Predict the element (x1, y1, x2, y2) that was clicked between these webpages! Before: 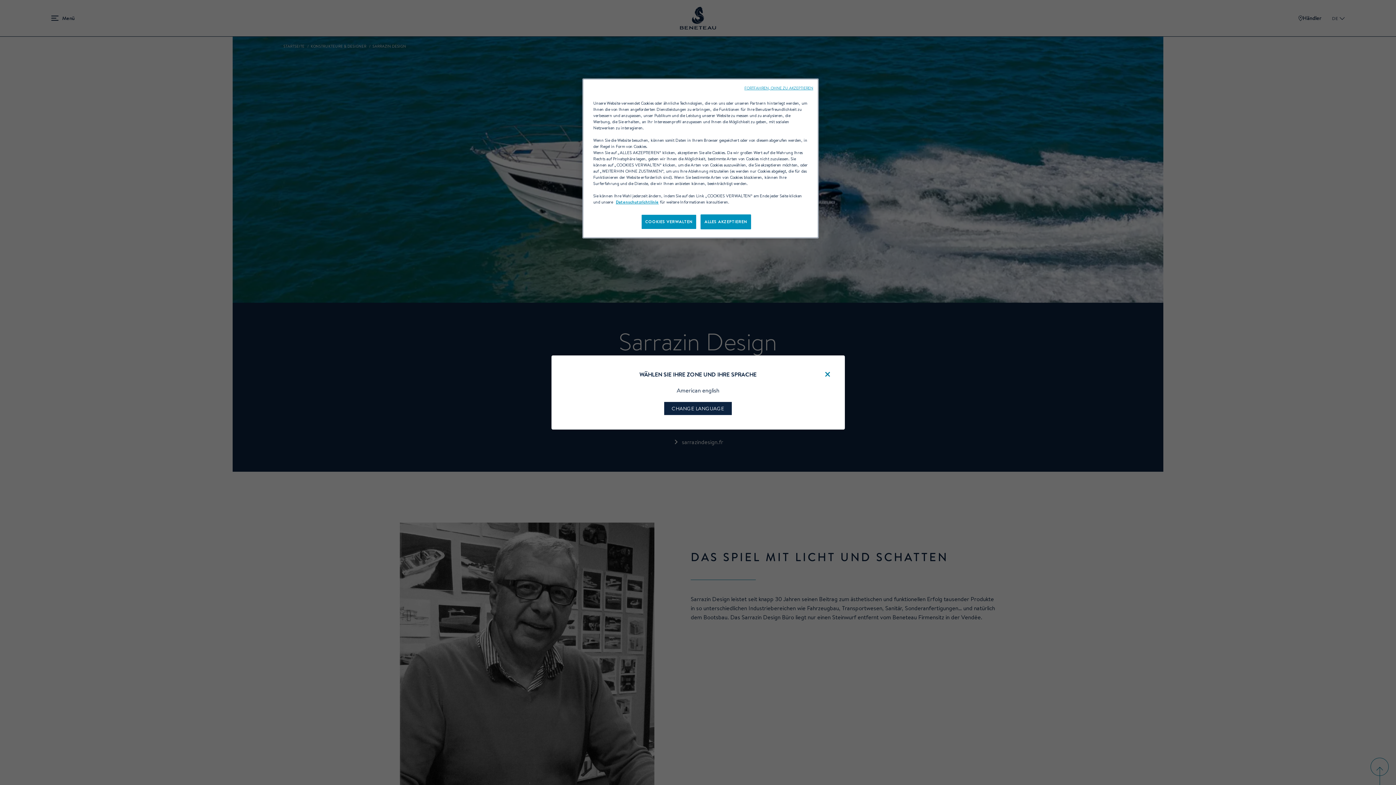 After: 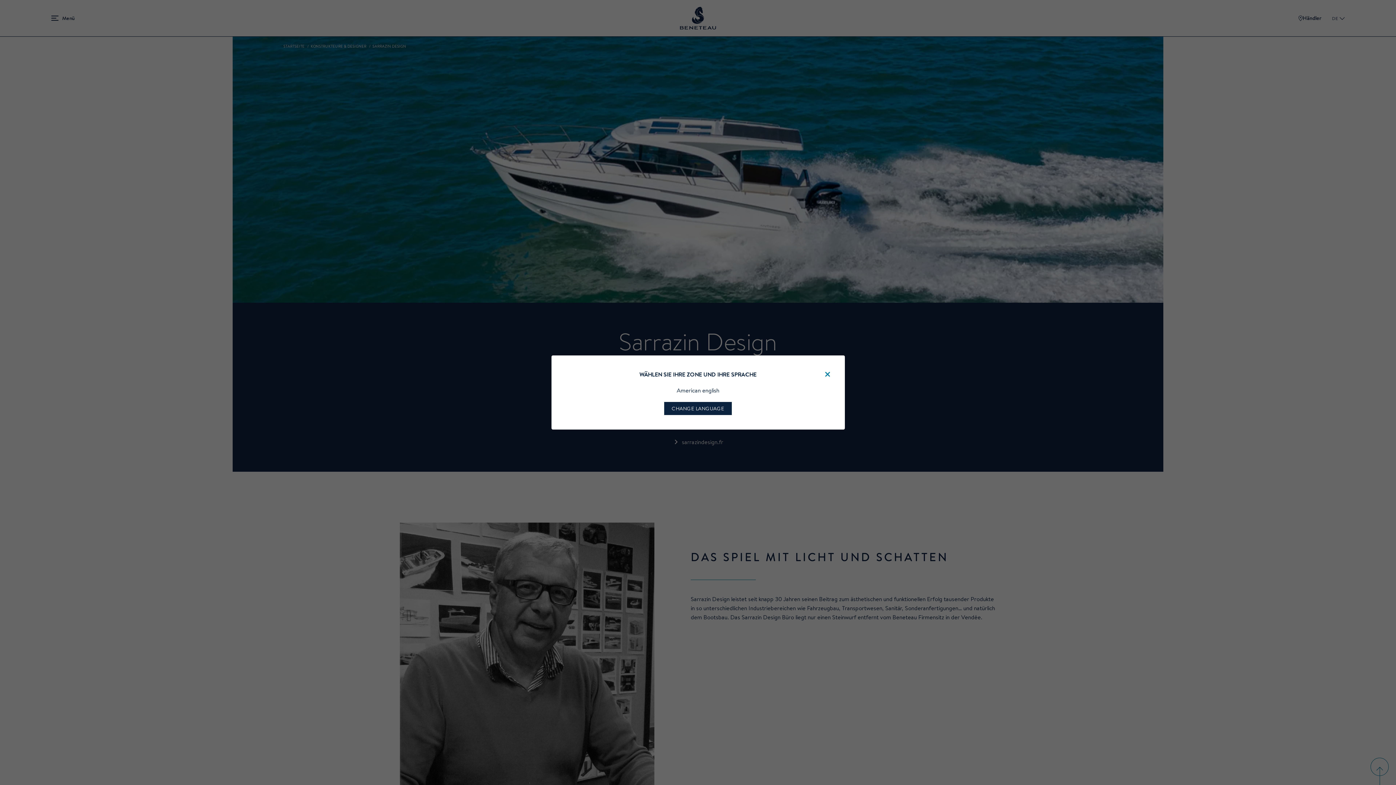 Action: label: ALLES AKZEPTIEREN bbox: (700, 214, 751, 229)